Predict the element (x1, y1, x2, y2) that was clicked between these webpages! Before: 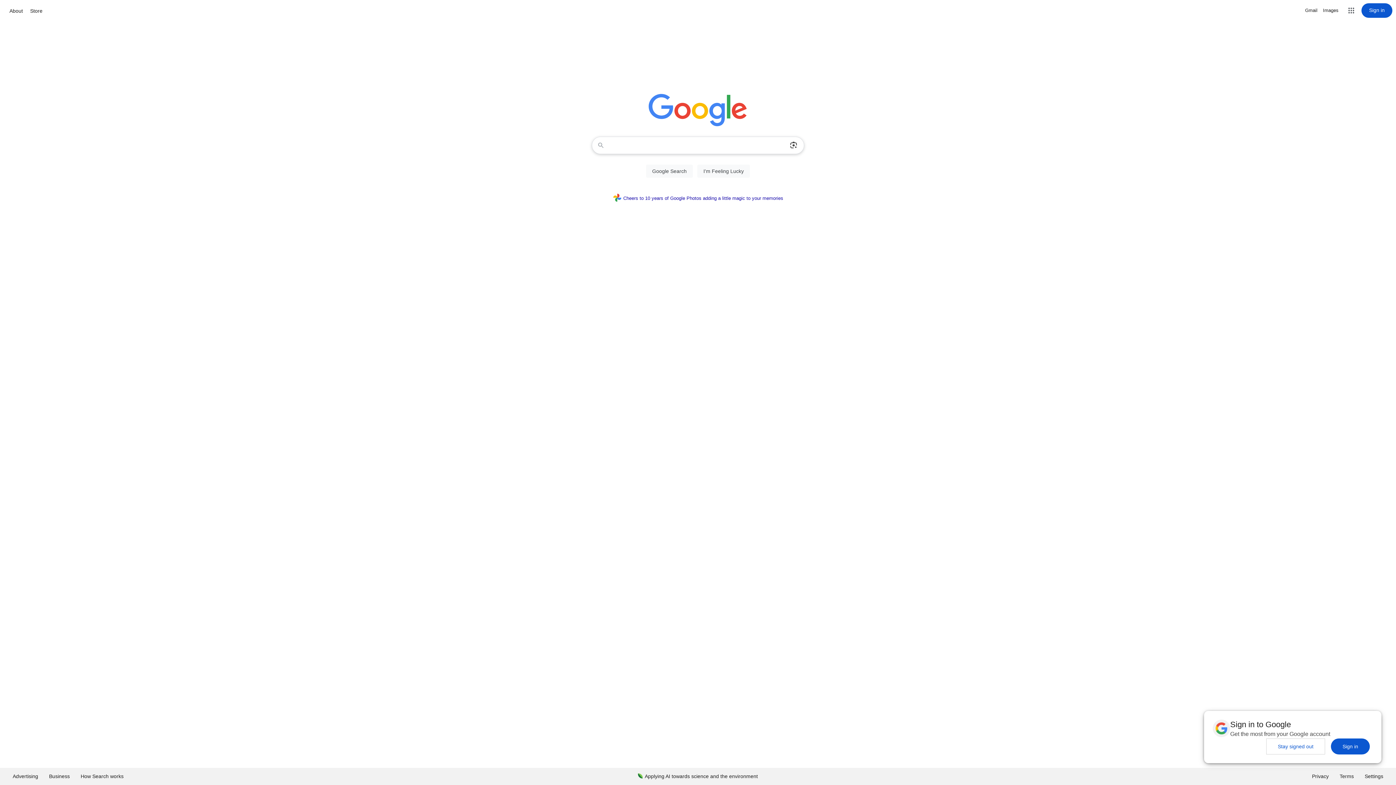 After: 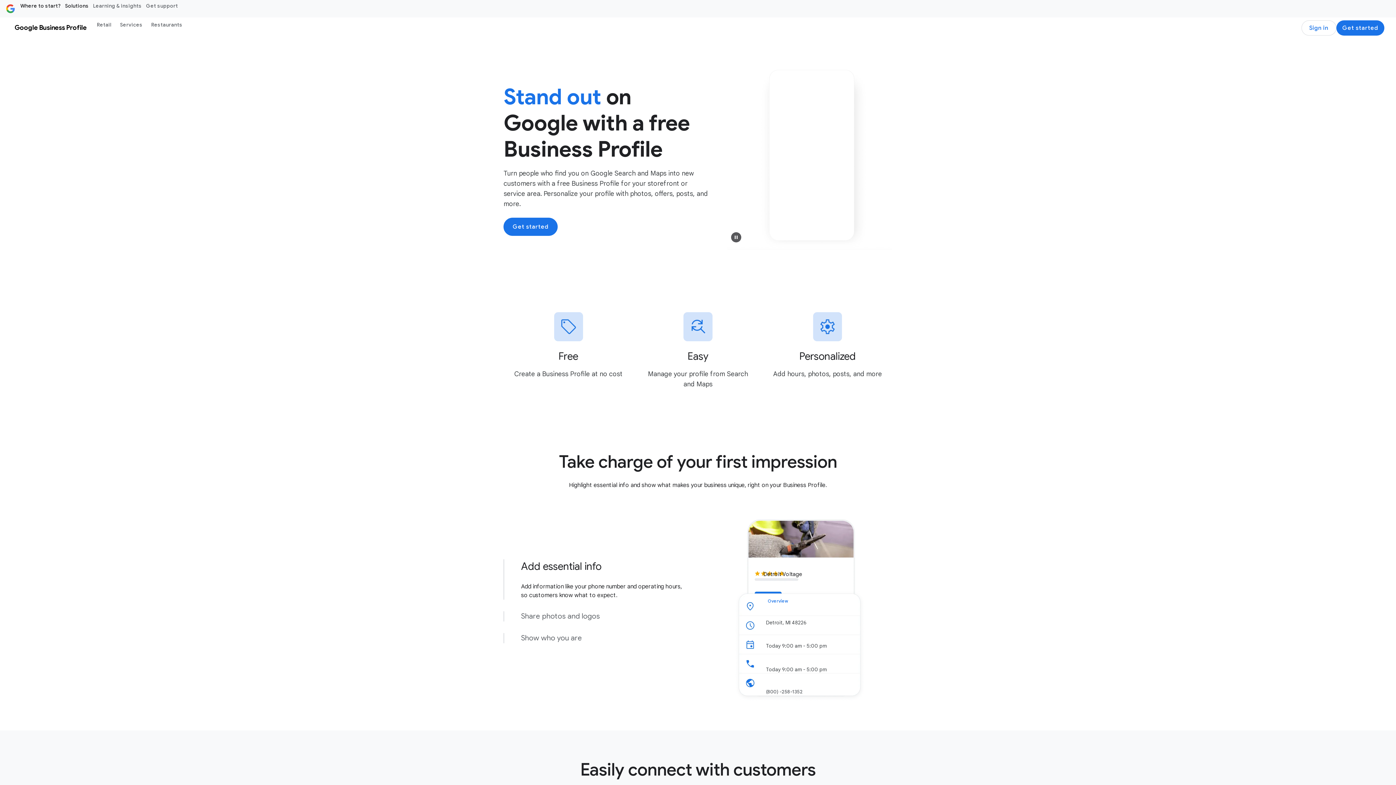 Action: bbox: (43, 768, 75, 785) label: Business